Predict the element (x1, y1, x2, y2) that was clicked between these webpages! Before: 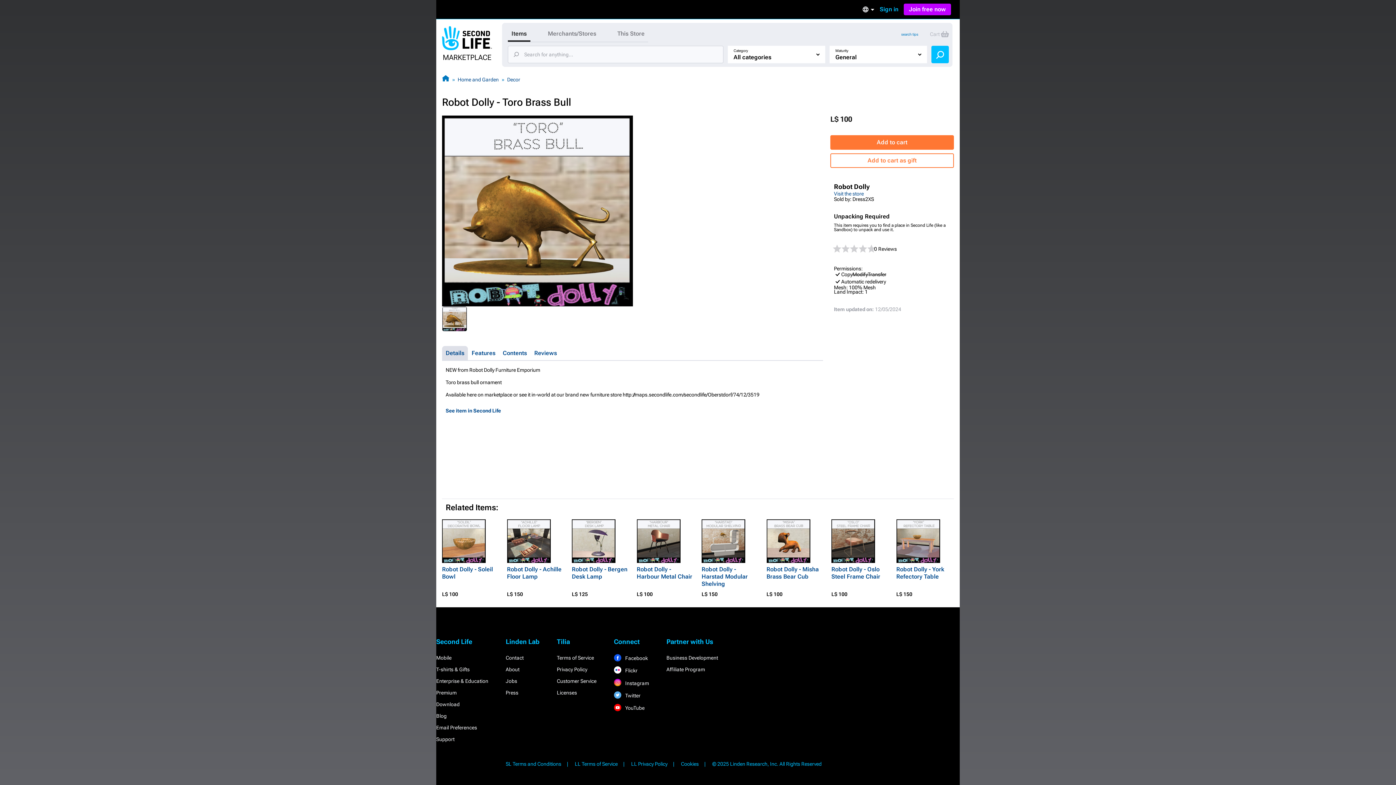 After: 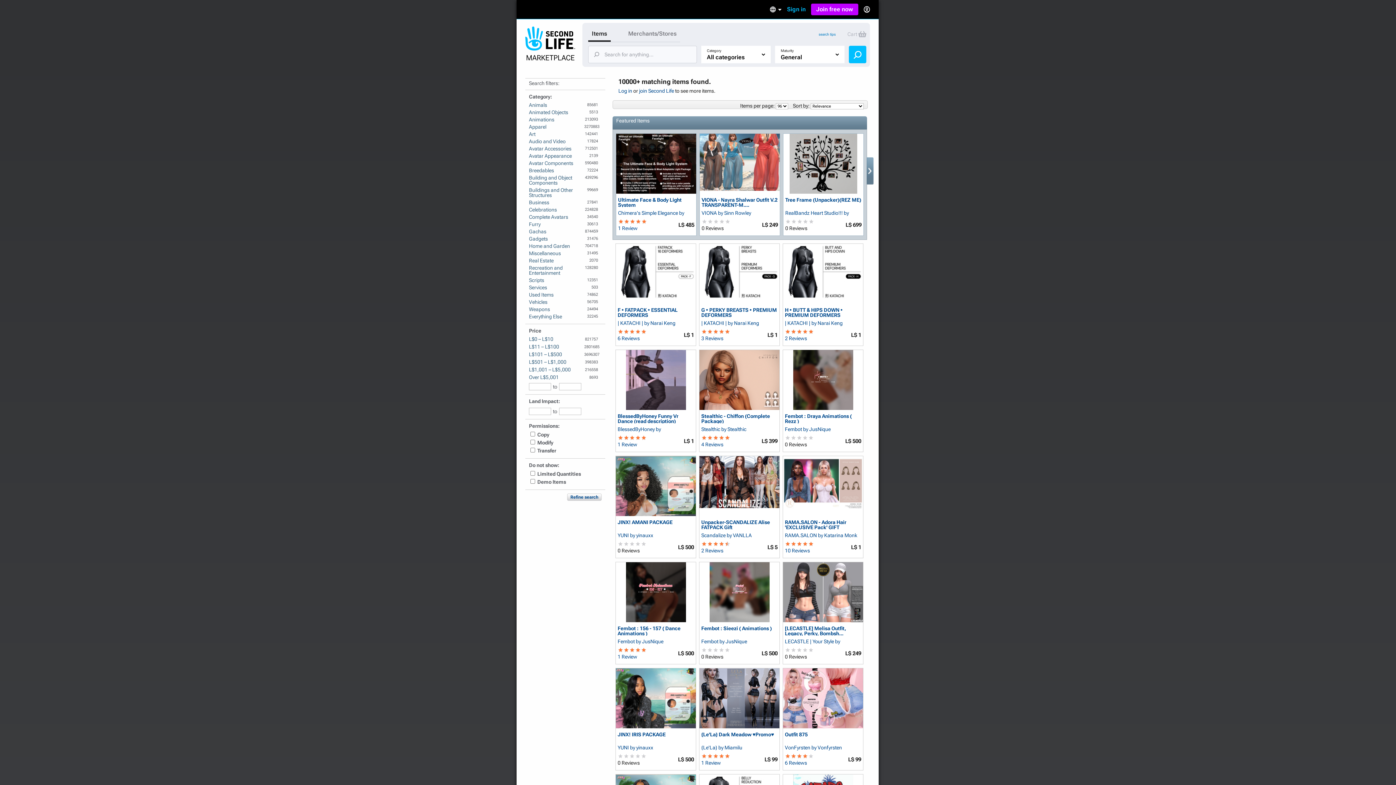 Action: bbox: (931, 45, 949, 63)